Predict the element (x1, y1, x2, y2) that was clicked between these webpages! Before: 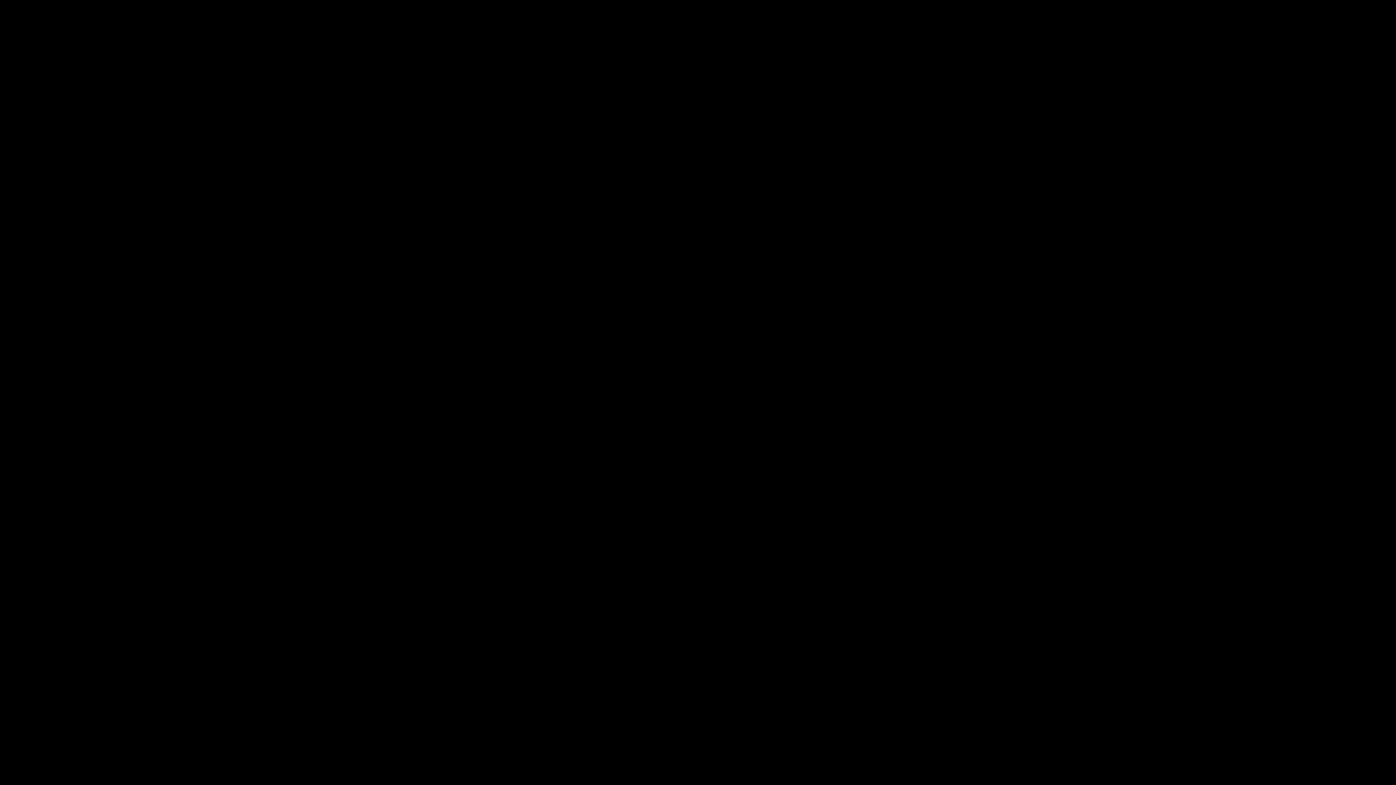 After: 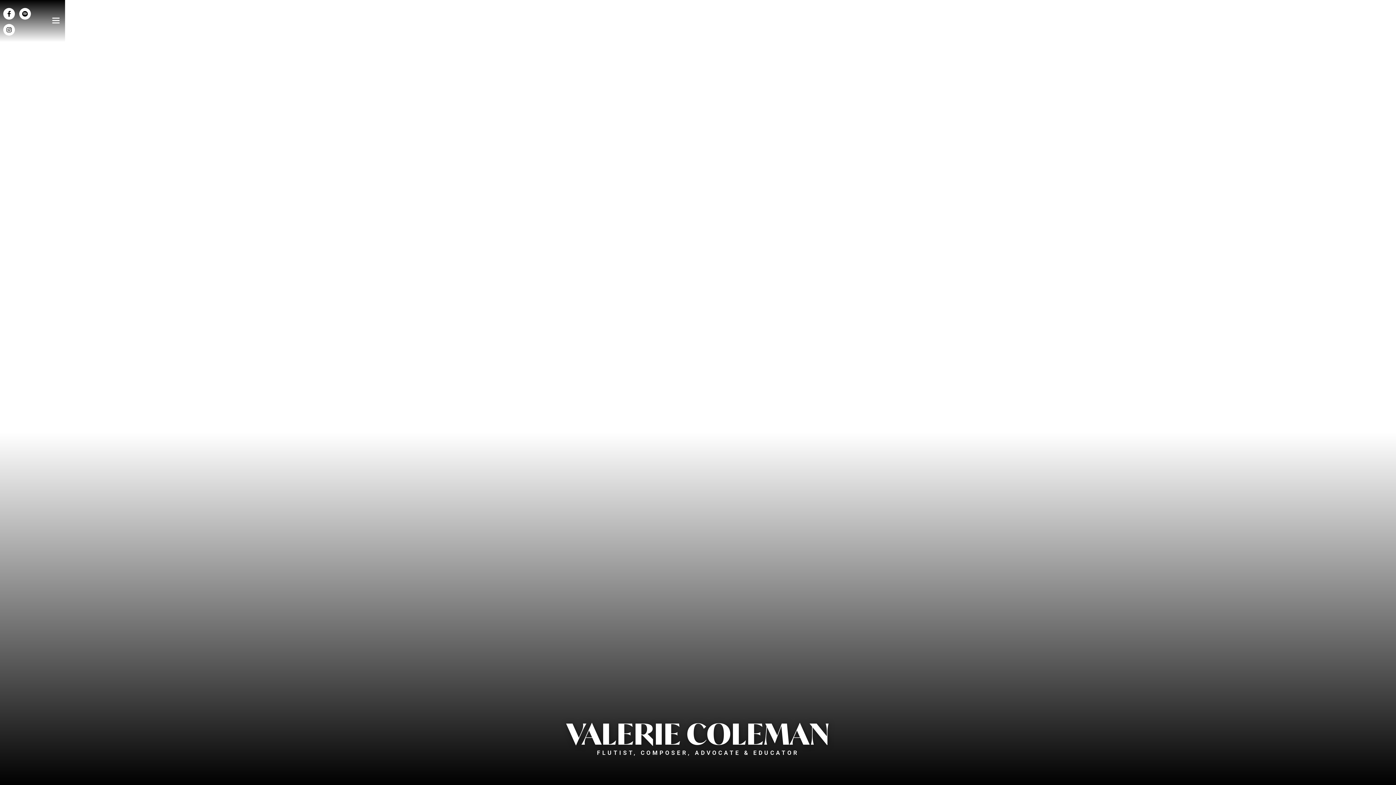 Action: label: RETURN HOME bbox: (667, 439, 729, 457)